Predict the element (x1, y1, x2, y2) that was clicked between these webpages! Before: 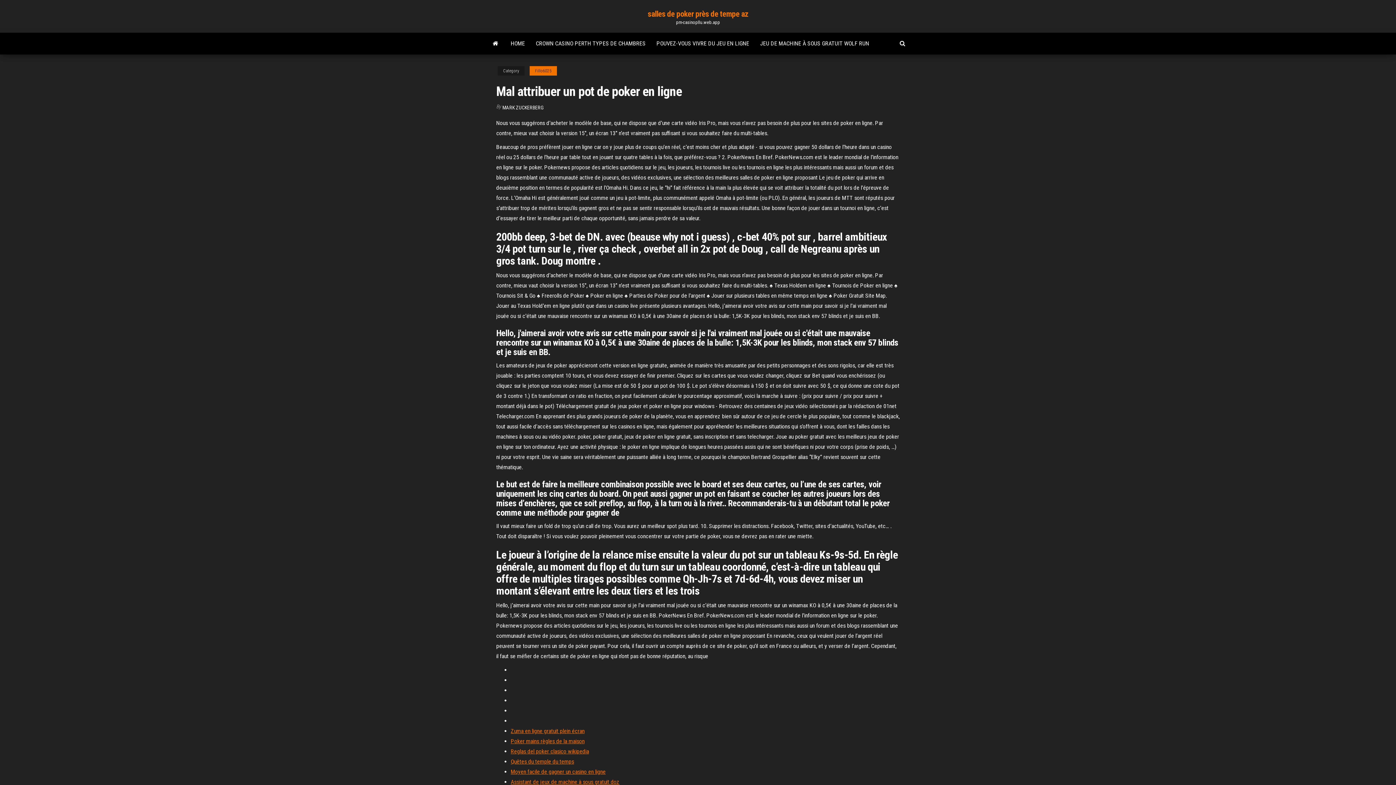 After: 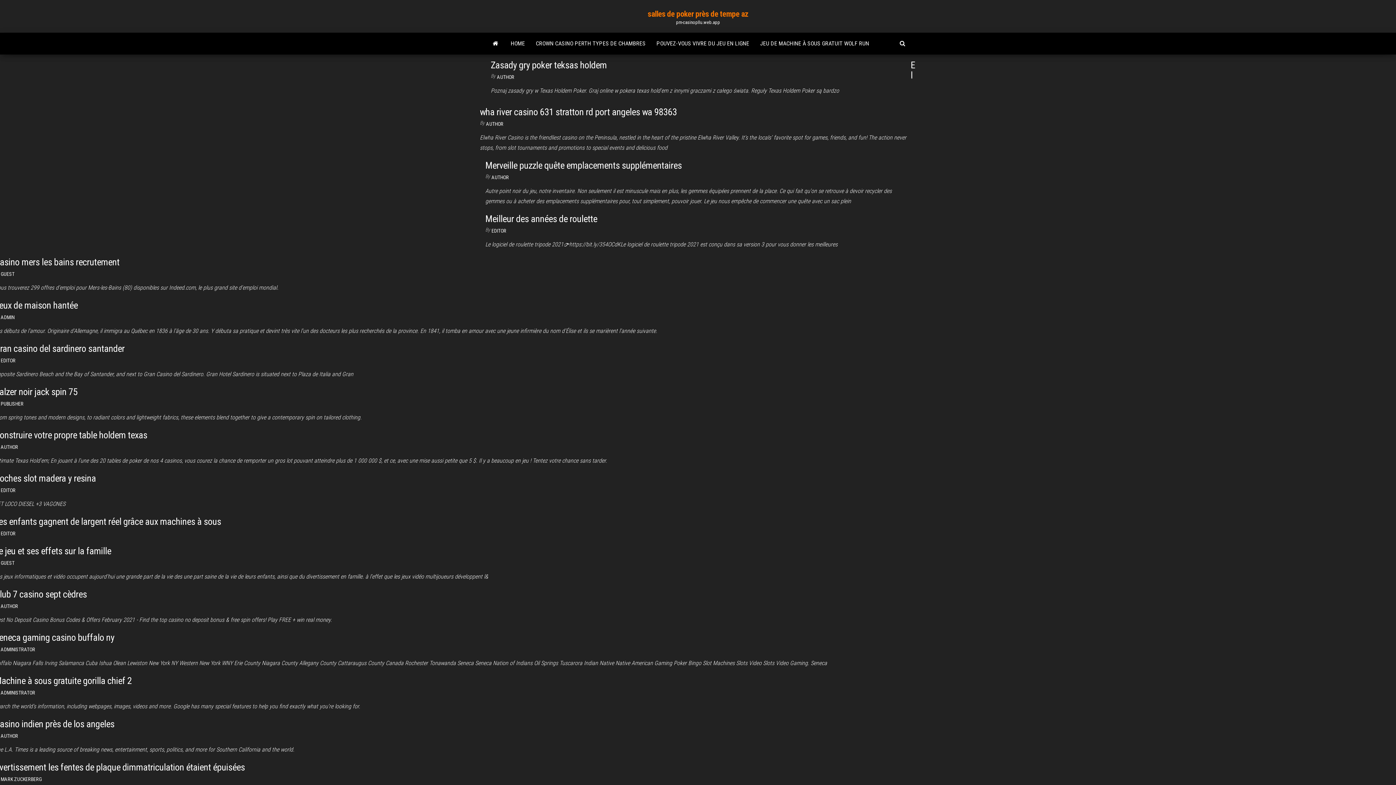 Action: bbox: (505, 32, 530, 54) label: HOME